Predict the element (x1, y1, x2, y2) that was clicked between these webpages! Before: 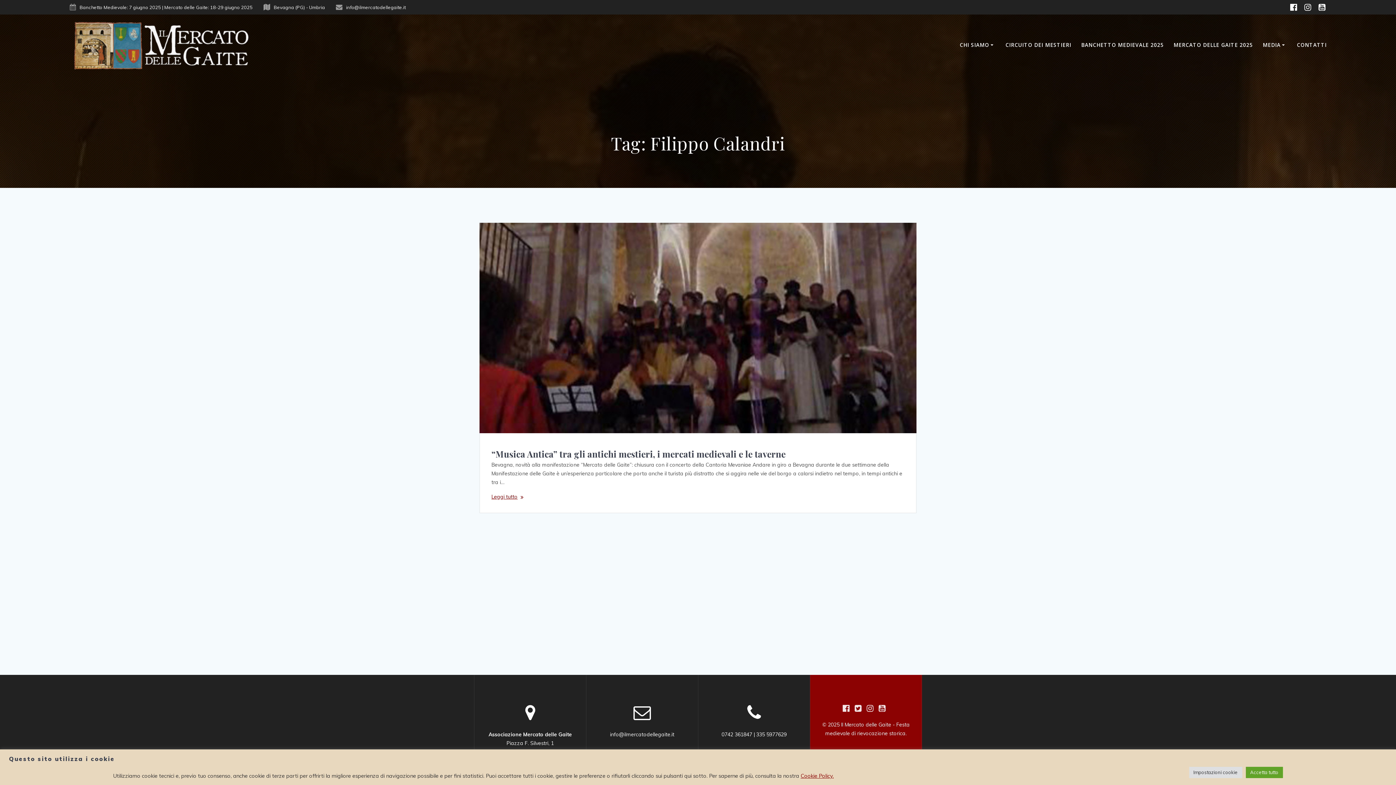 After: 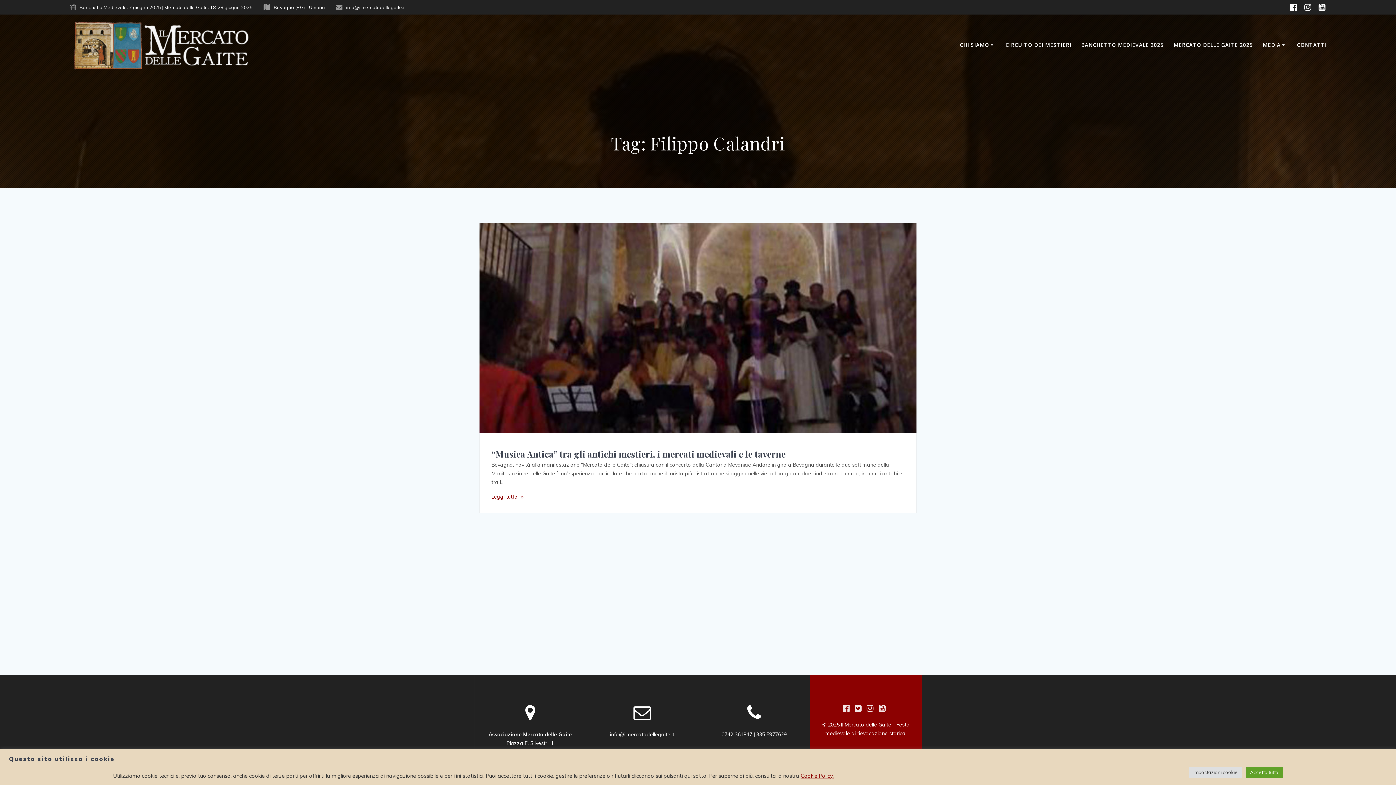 Action: bbox: (1301, 2, 1315, 12)